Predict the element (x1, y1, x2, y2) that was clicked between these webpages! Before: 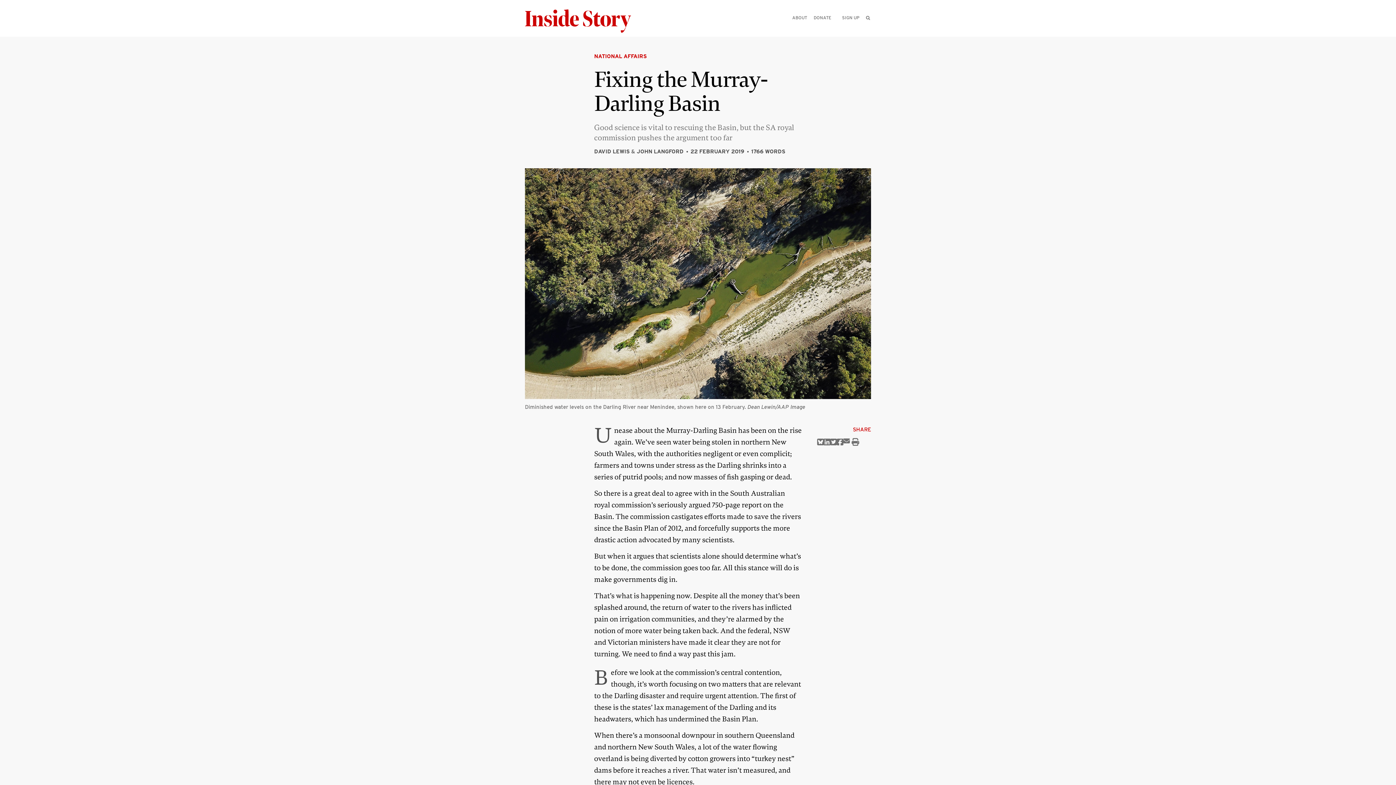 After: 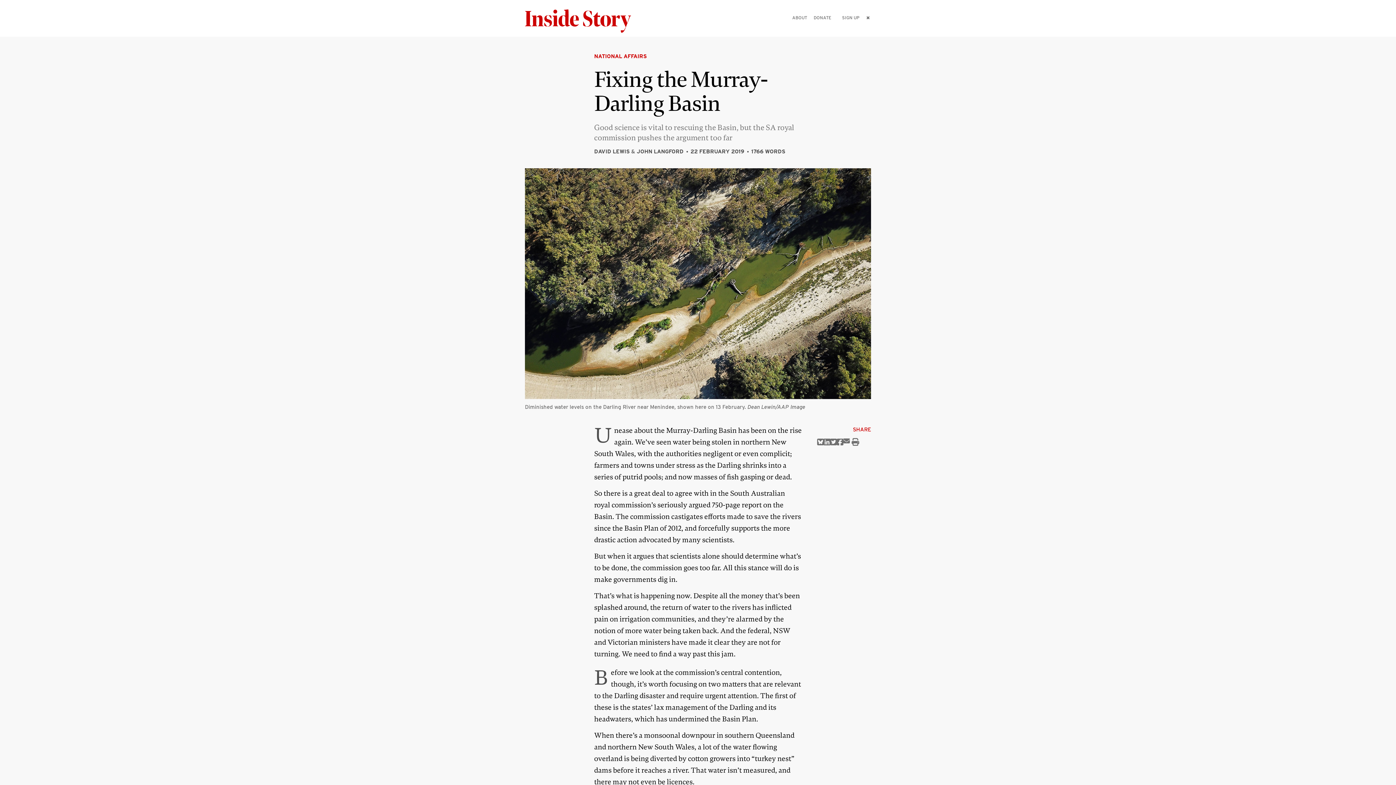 Action: bbox: (865, 14, 871, 20) label: SEARCH